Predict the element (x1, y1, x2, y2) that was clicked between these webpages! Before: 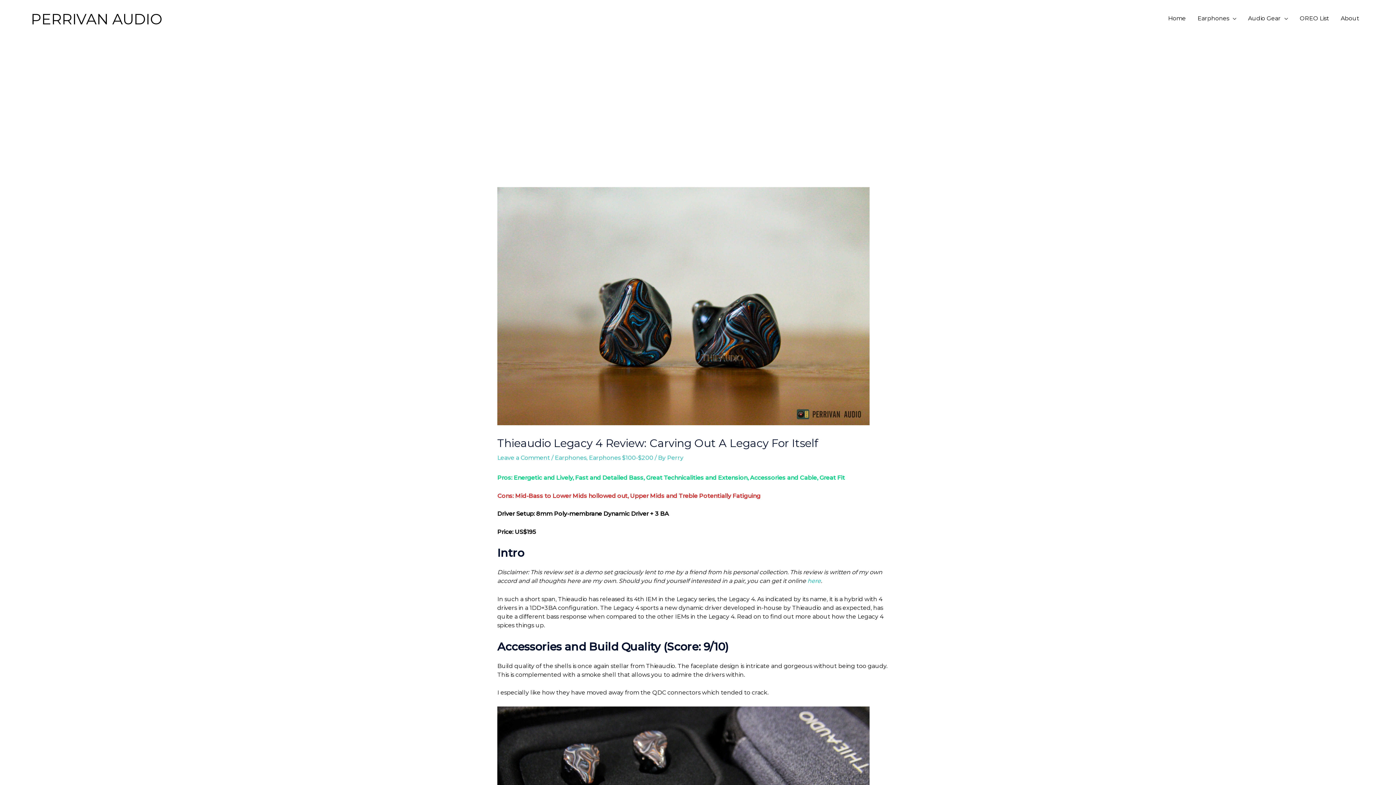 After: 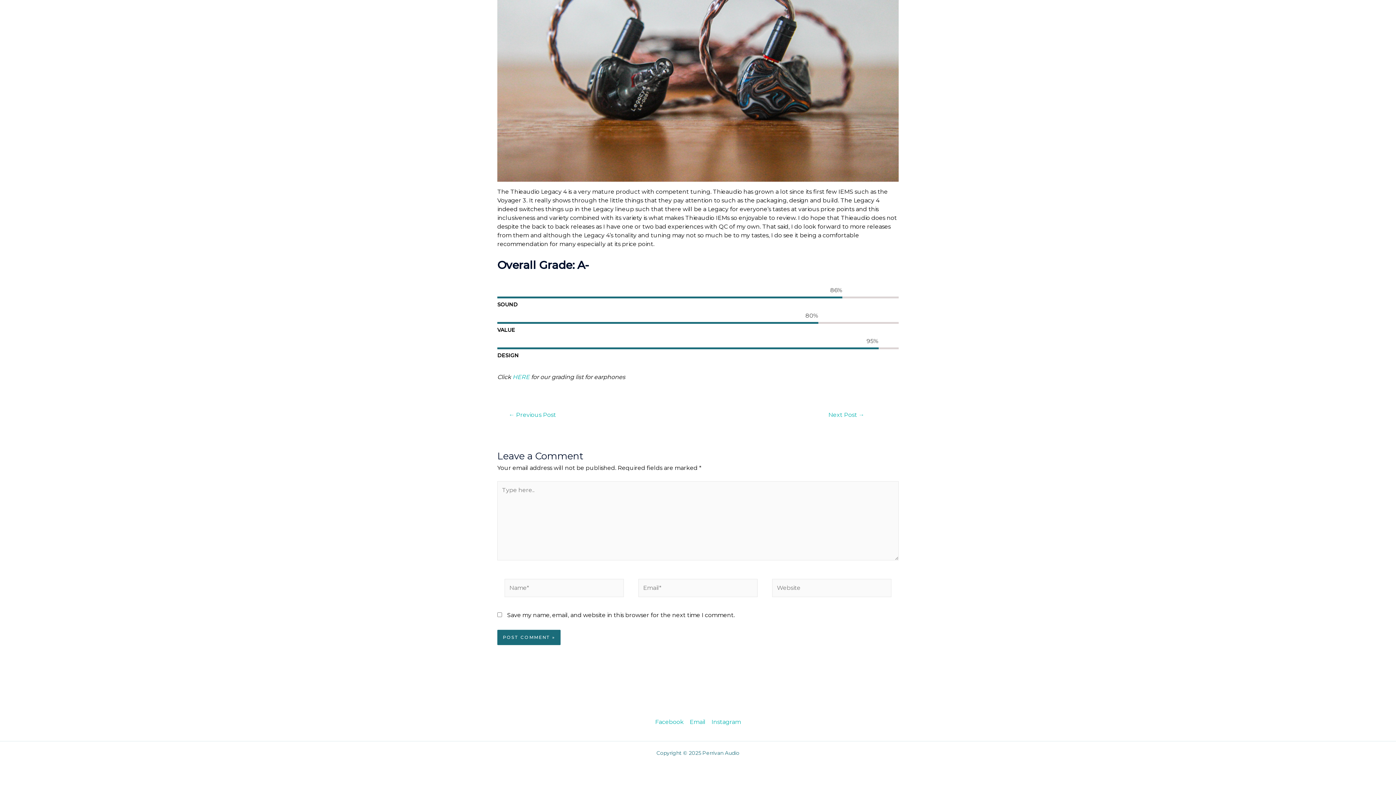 Action: label: Leave a Comment bbox: (497, 454, 550, 461)